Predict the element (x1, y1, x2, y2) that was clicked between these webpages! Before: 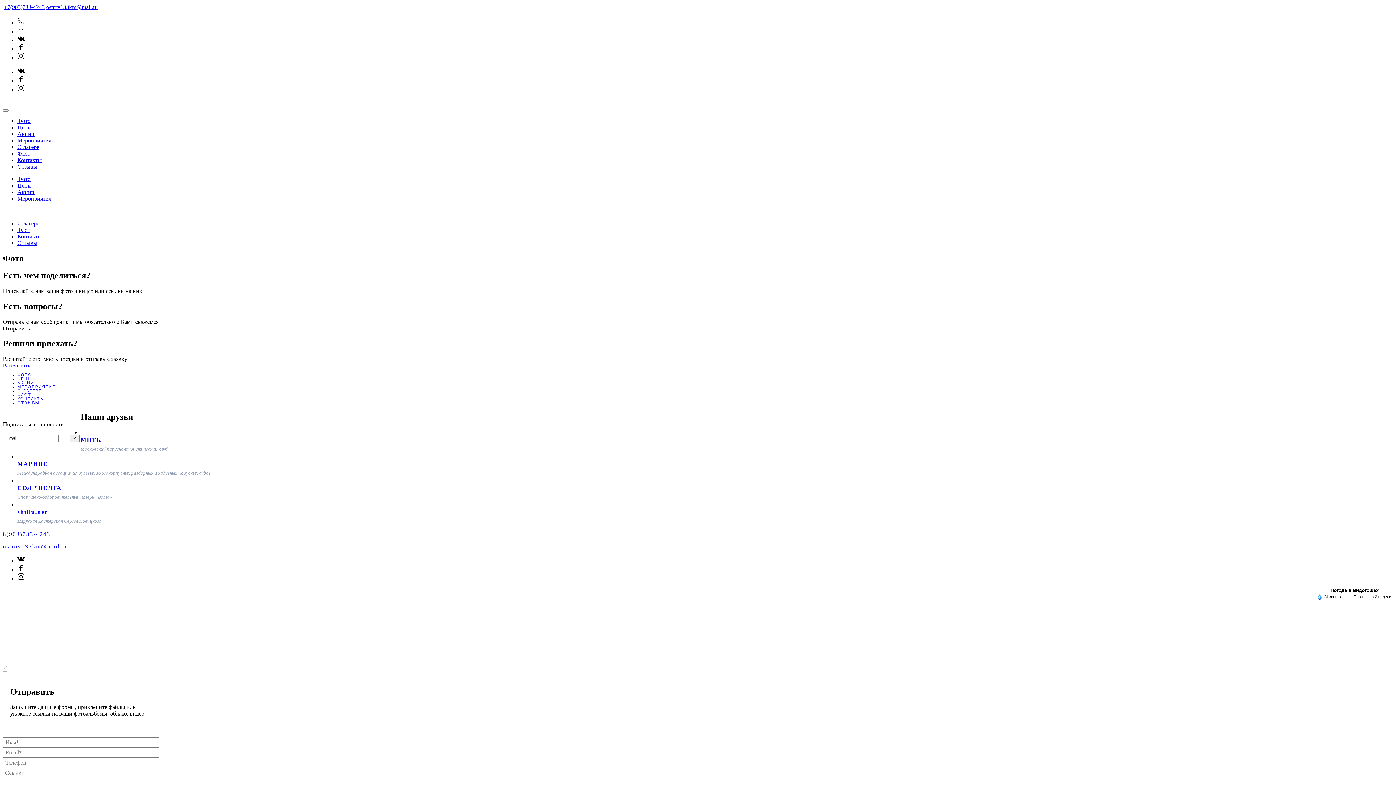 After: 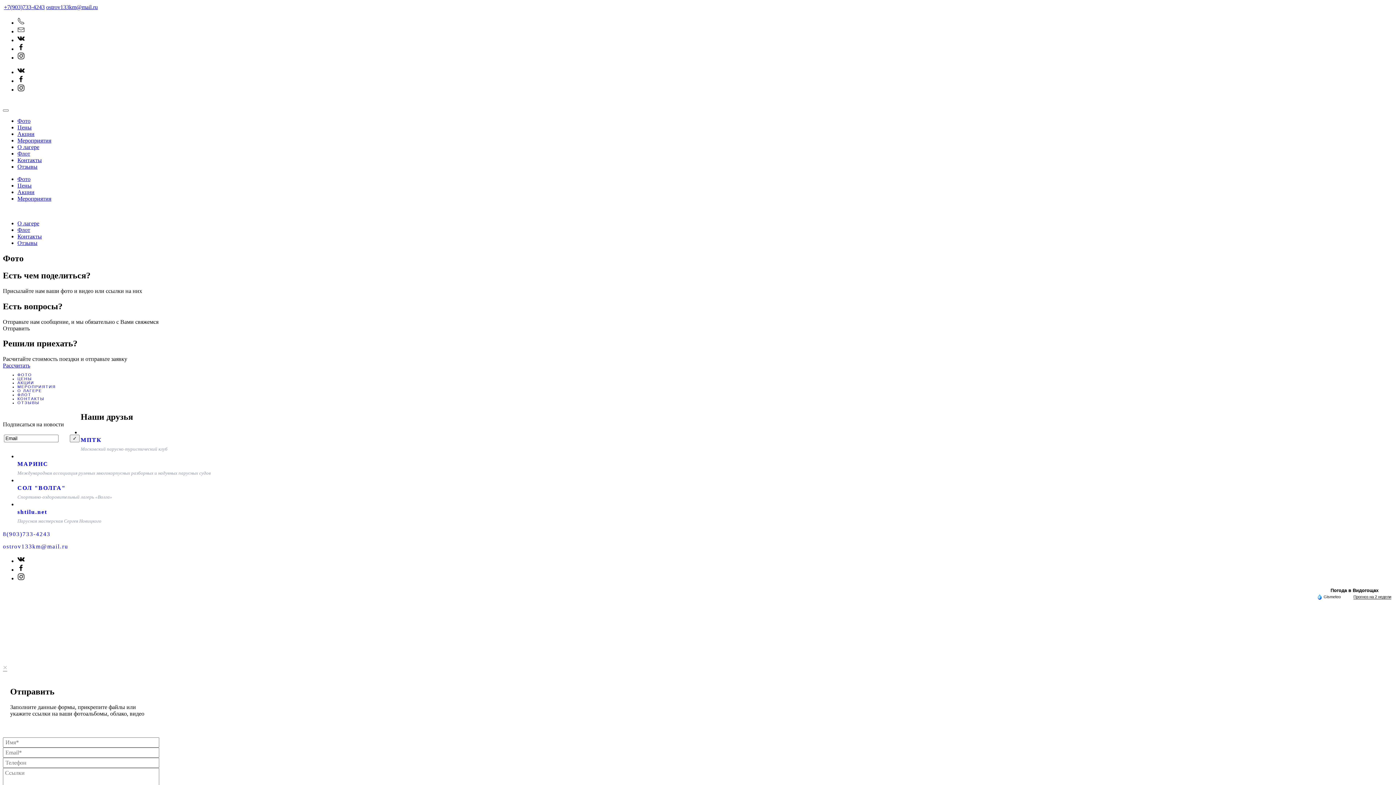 Action: bbox: (1330, 588, 1378, 593) label: Погода в Видогощах